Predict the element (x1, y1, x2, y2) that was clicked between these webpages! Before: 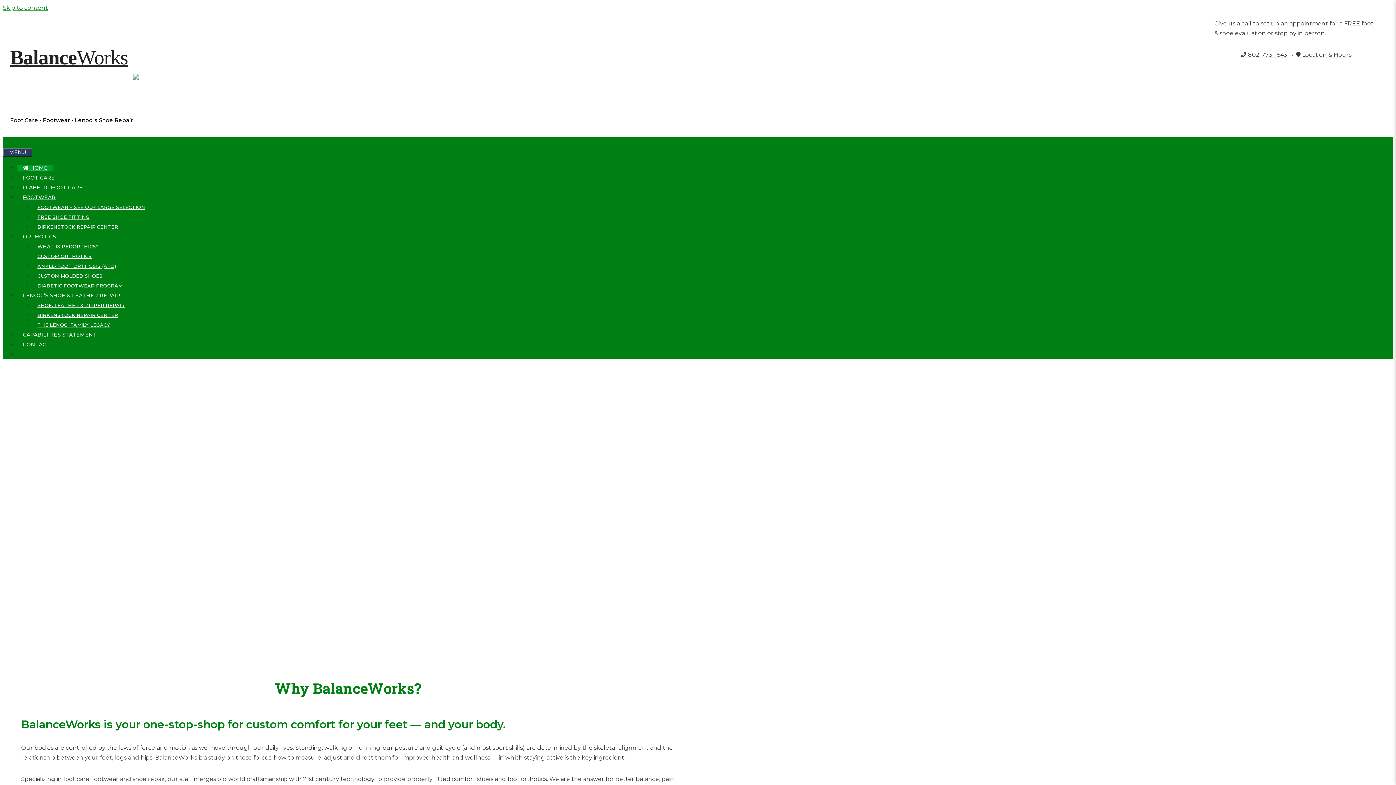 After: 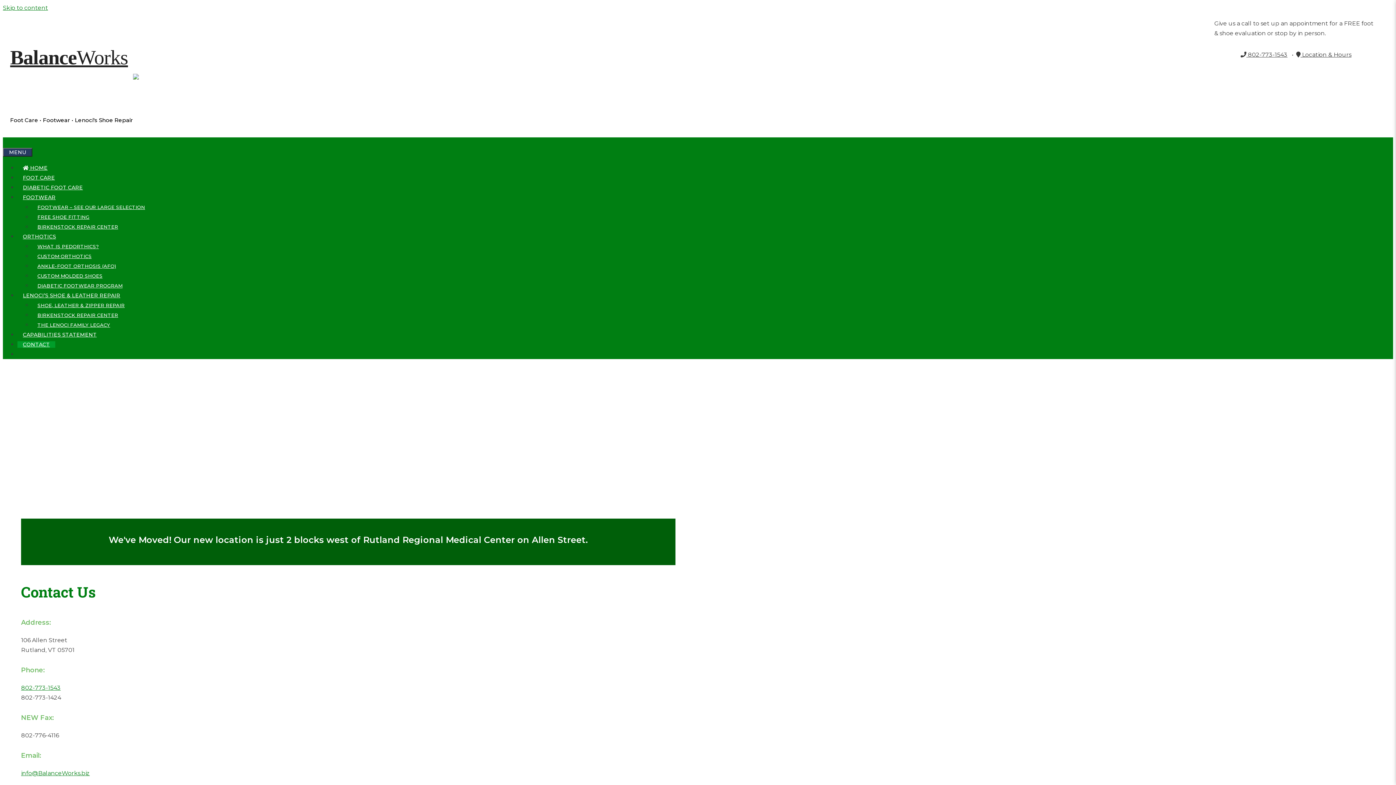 Action: label: CONTACT bbox: (17, 341, 55, 348)